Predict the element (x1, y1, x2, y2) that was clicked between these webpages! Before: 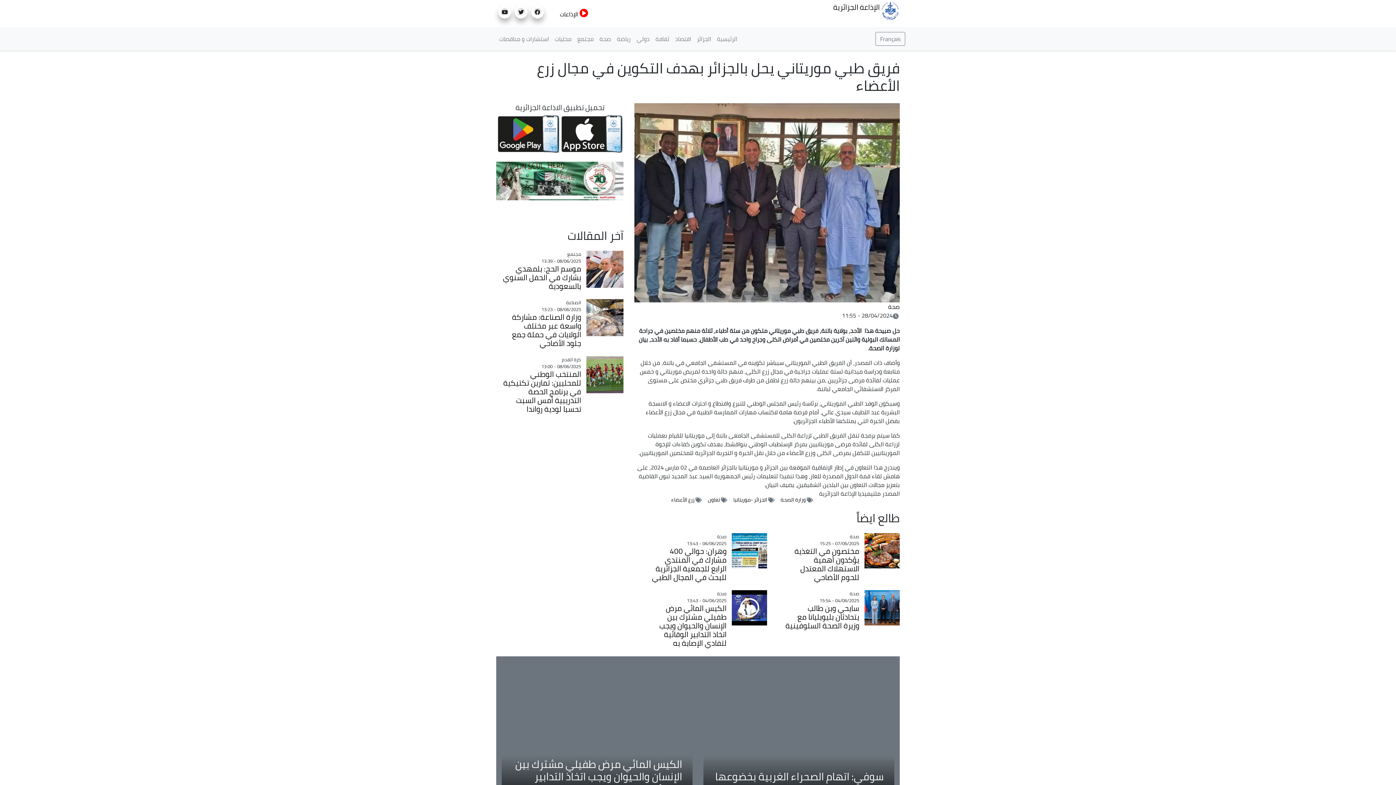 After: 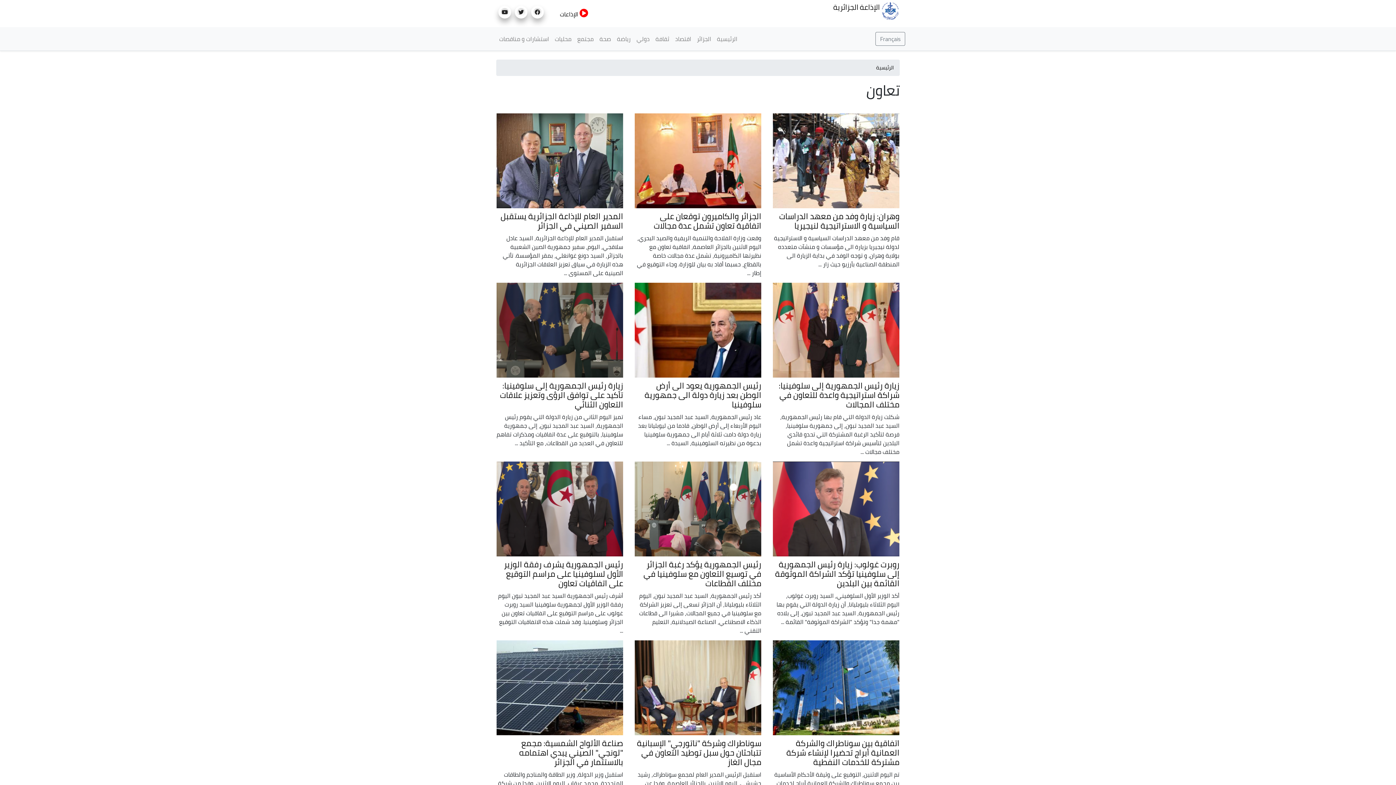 Action: label: تعاون bbox: (708, 495, 720, 504)